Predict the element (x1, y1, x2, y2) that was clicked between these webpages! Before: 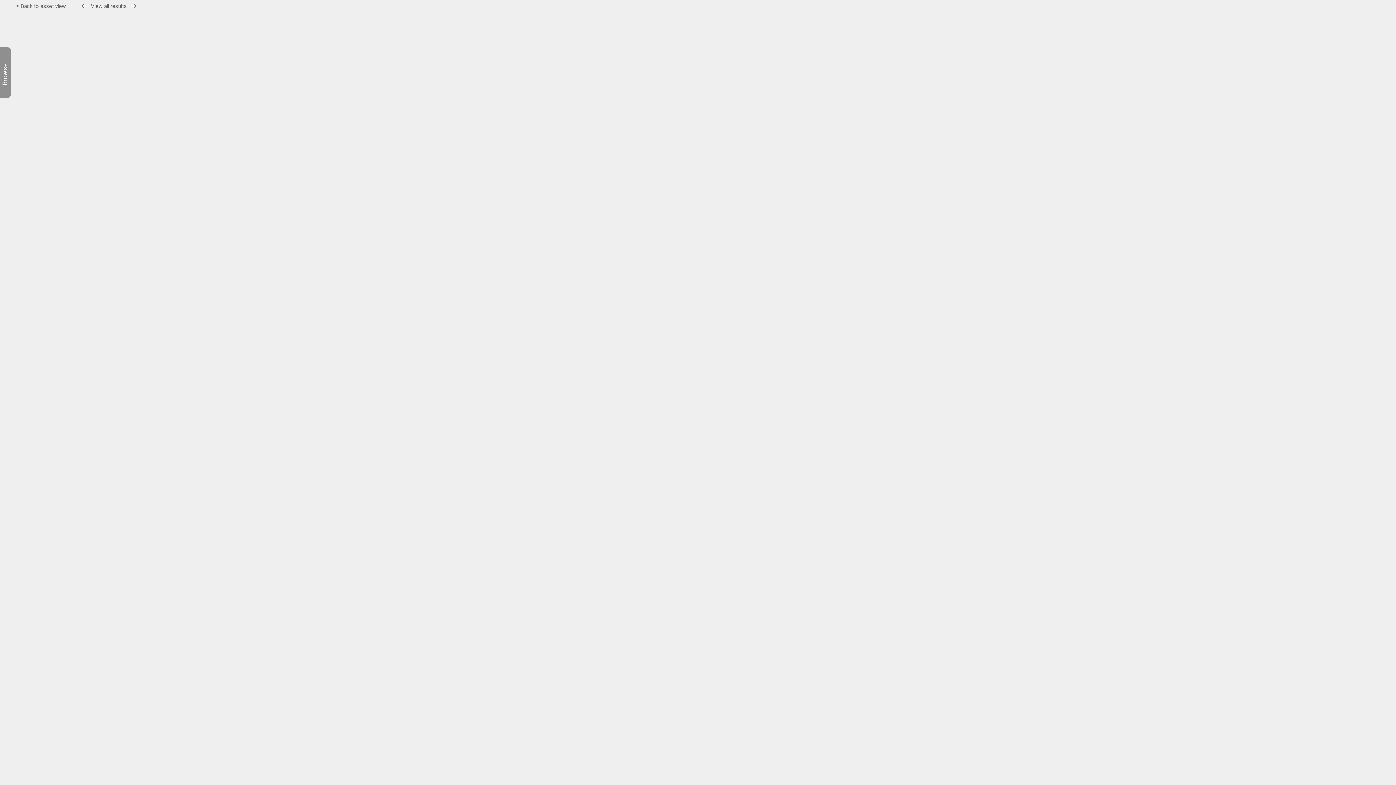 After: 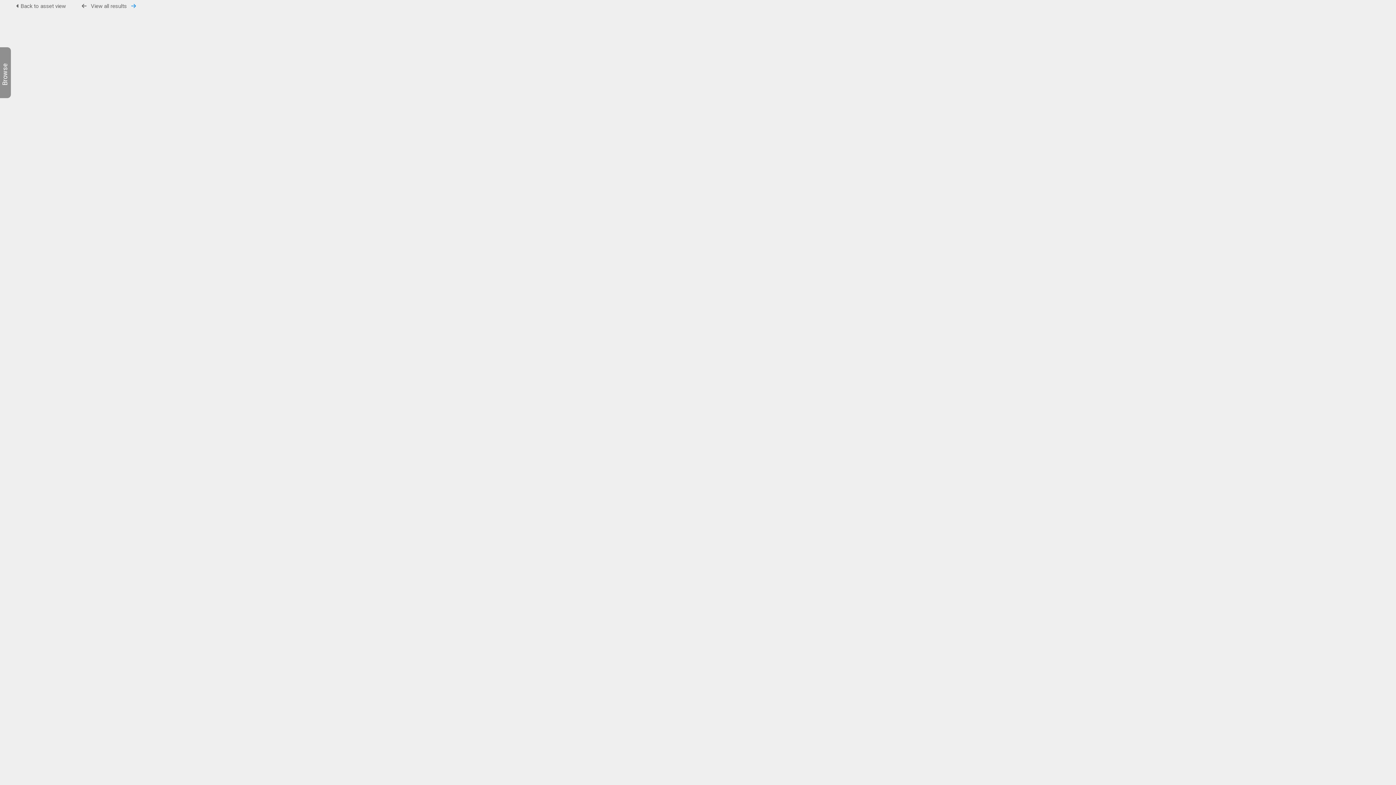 Action: bbox: (131, 3, 136, 8)